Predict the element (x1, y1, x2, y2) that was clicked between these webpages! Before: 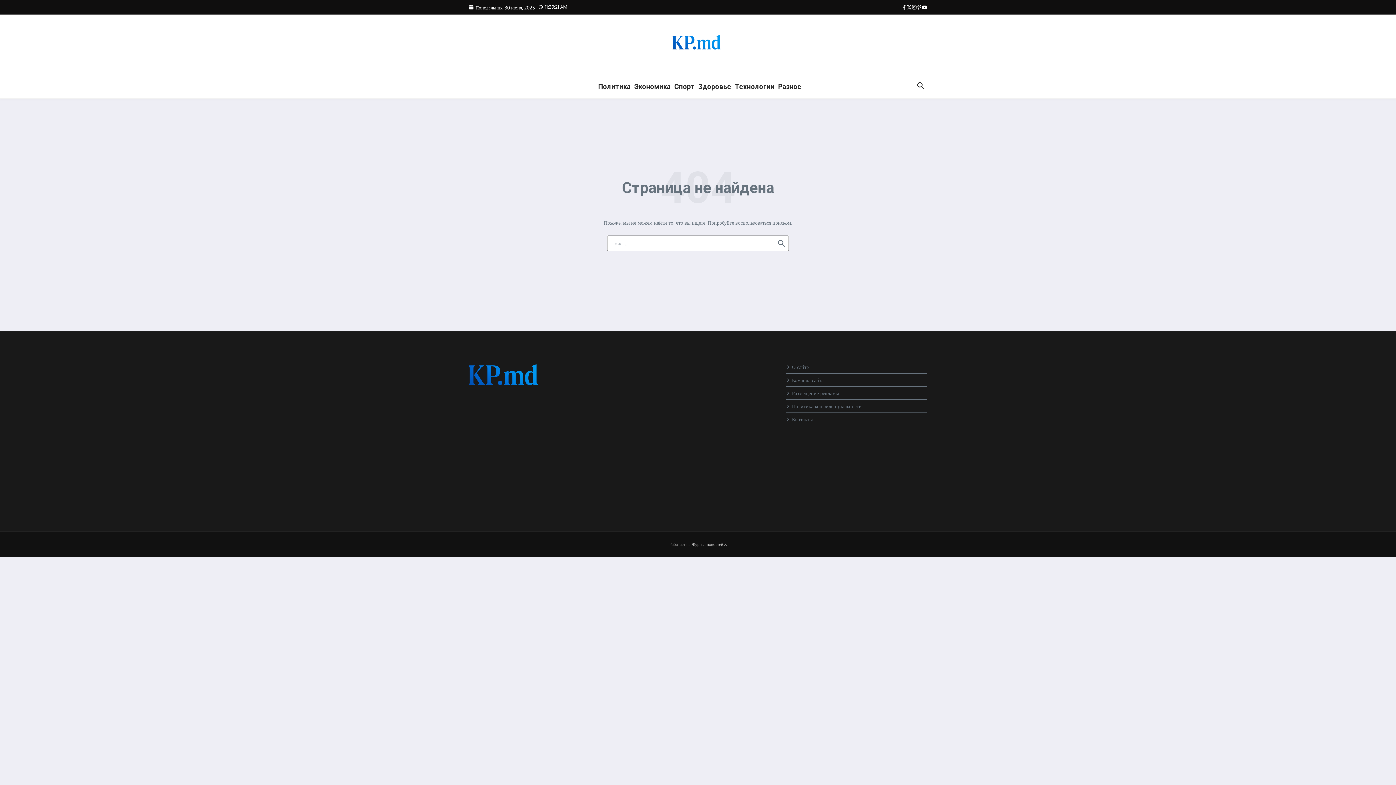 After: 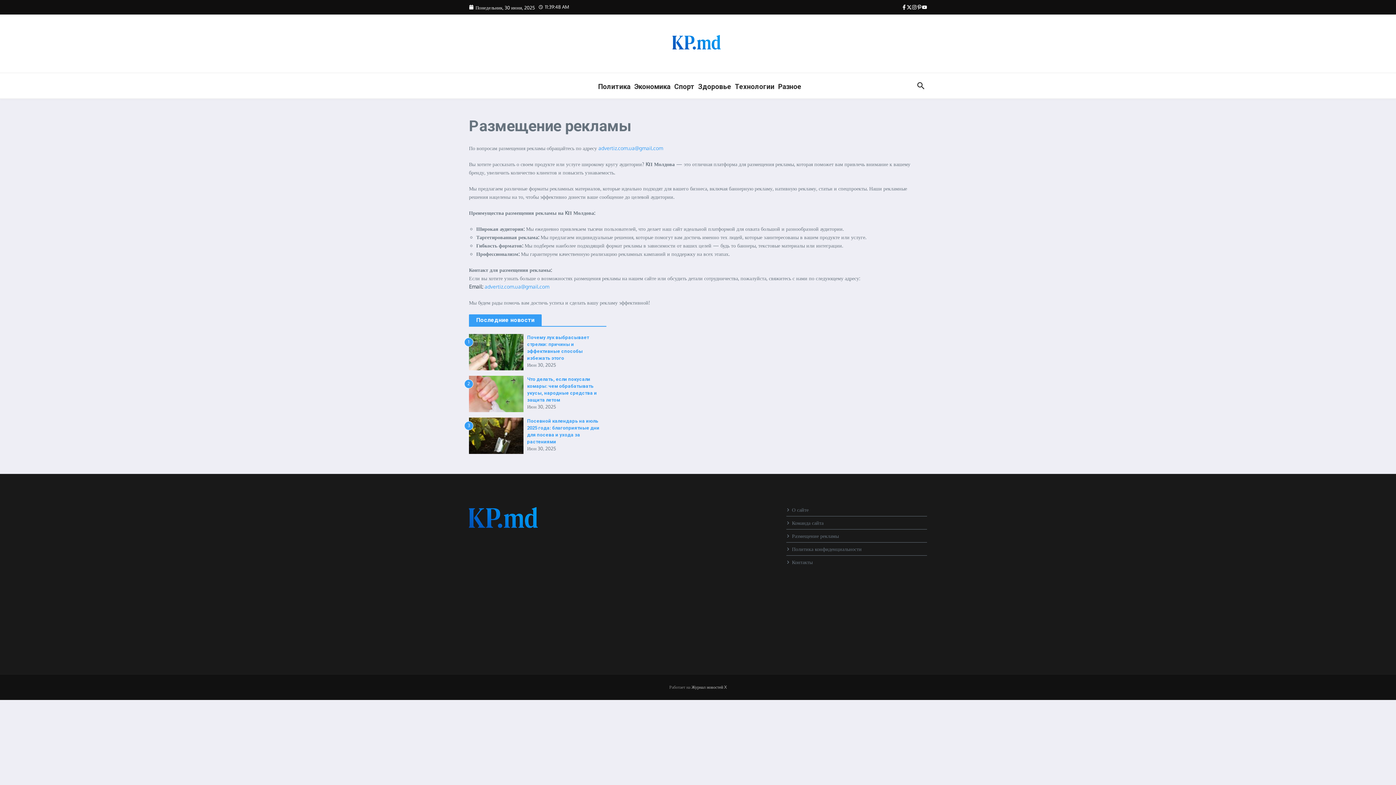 Action: label: Размещение рекламы bbox: (786, 386, 927, 400)